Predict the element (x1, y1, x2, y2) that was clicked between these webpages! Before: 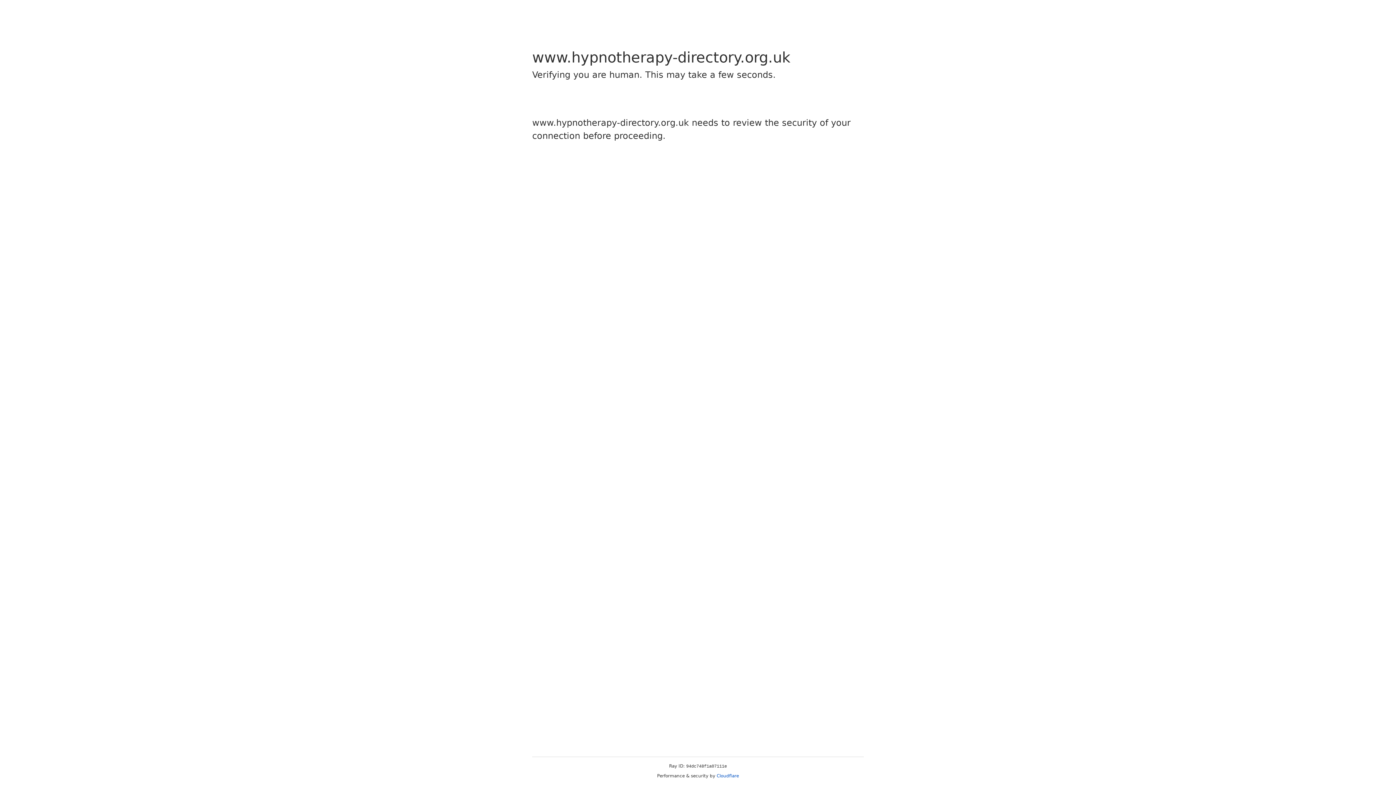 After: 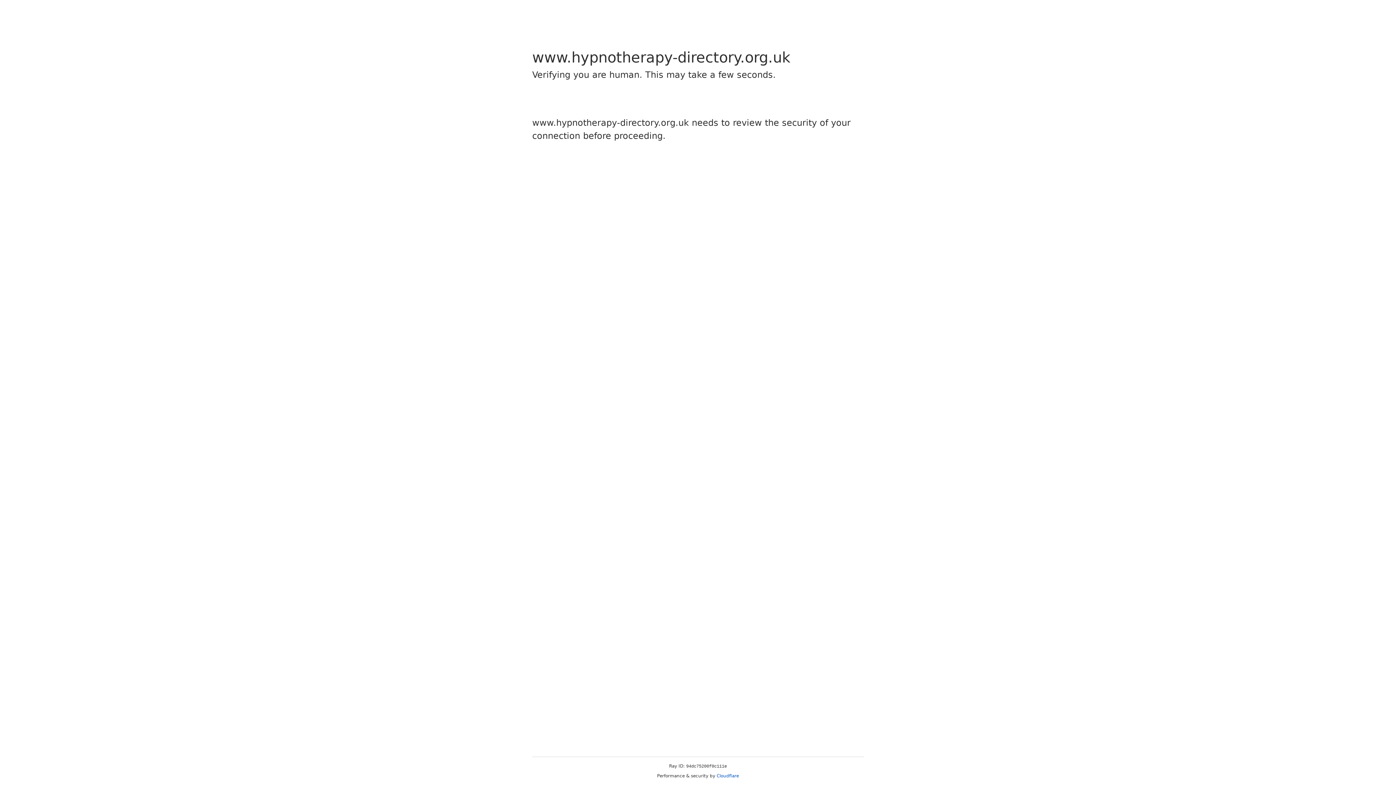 Action: bbox: (716, 773, 739, 778) label: Cloudflare